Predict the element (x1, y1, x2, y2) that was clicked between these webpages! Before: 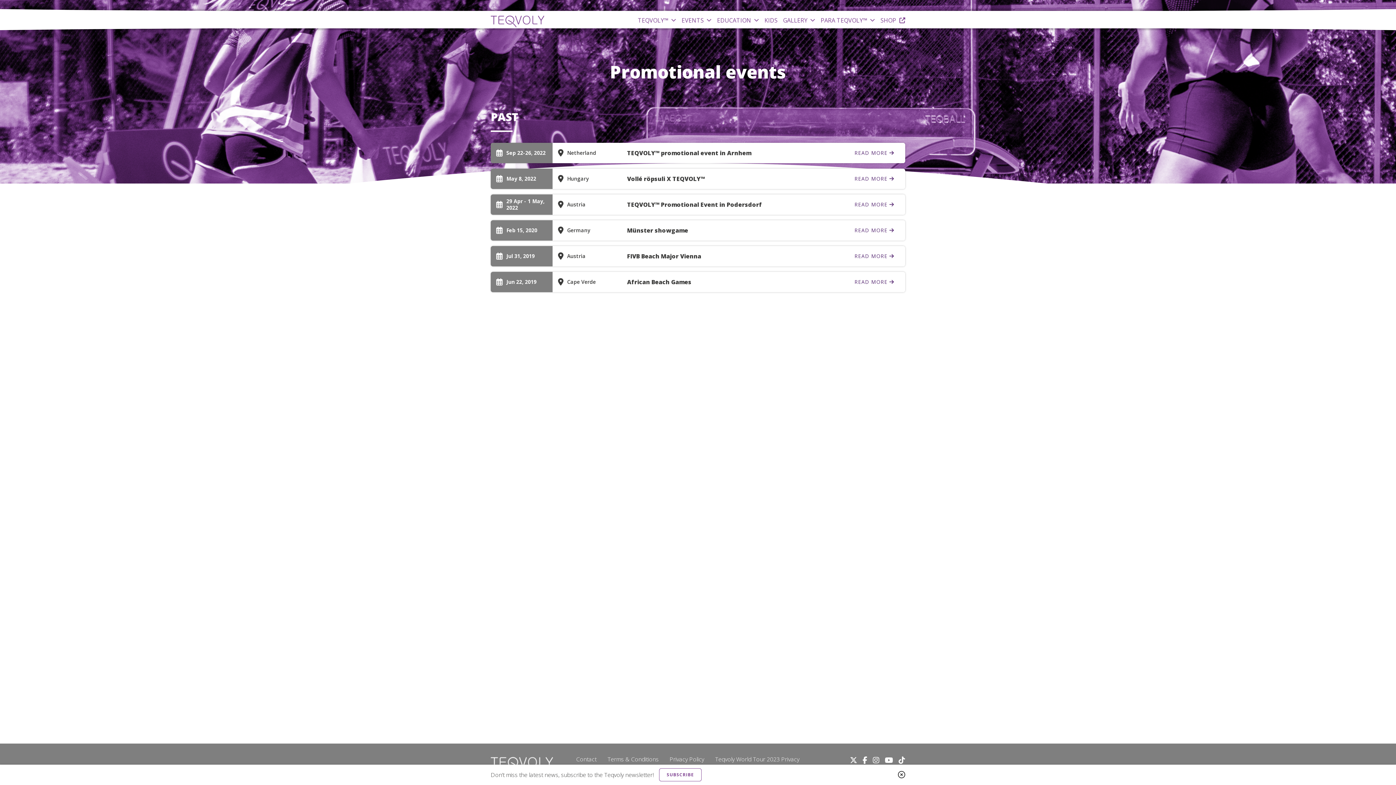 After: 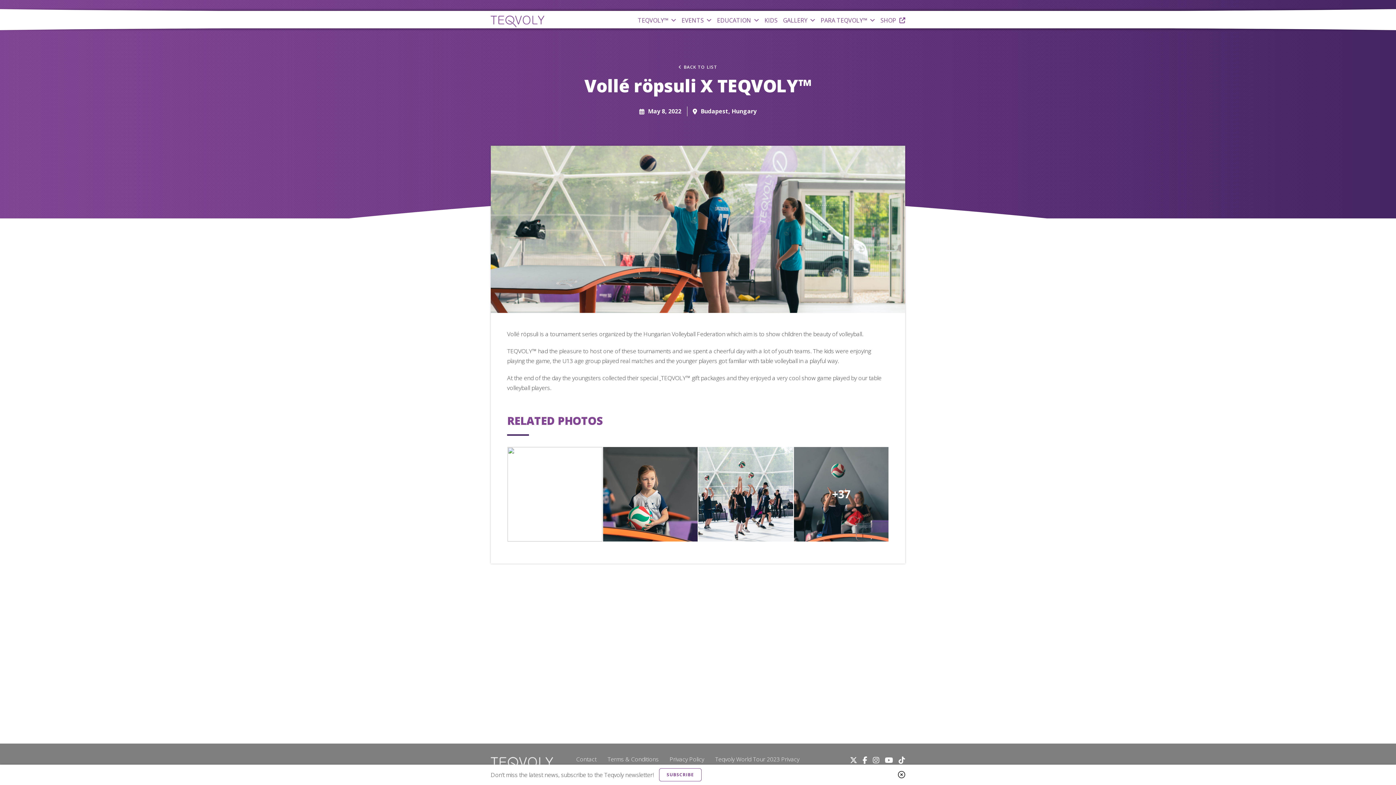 Action: label: READ MORE bbox: (843, 168, 905, 189)